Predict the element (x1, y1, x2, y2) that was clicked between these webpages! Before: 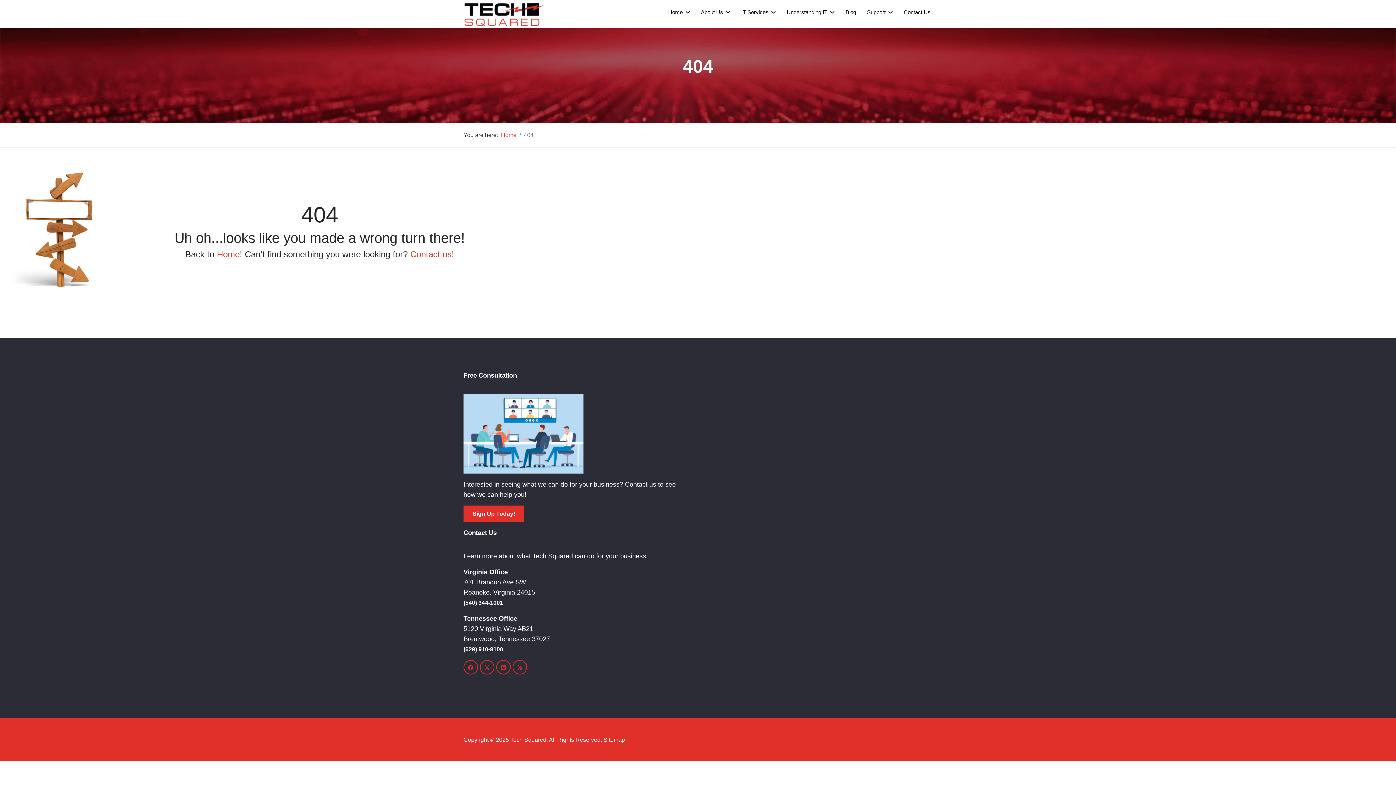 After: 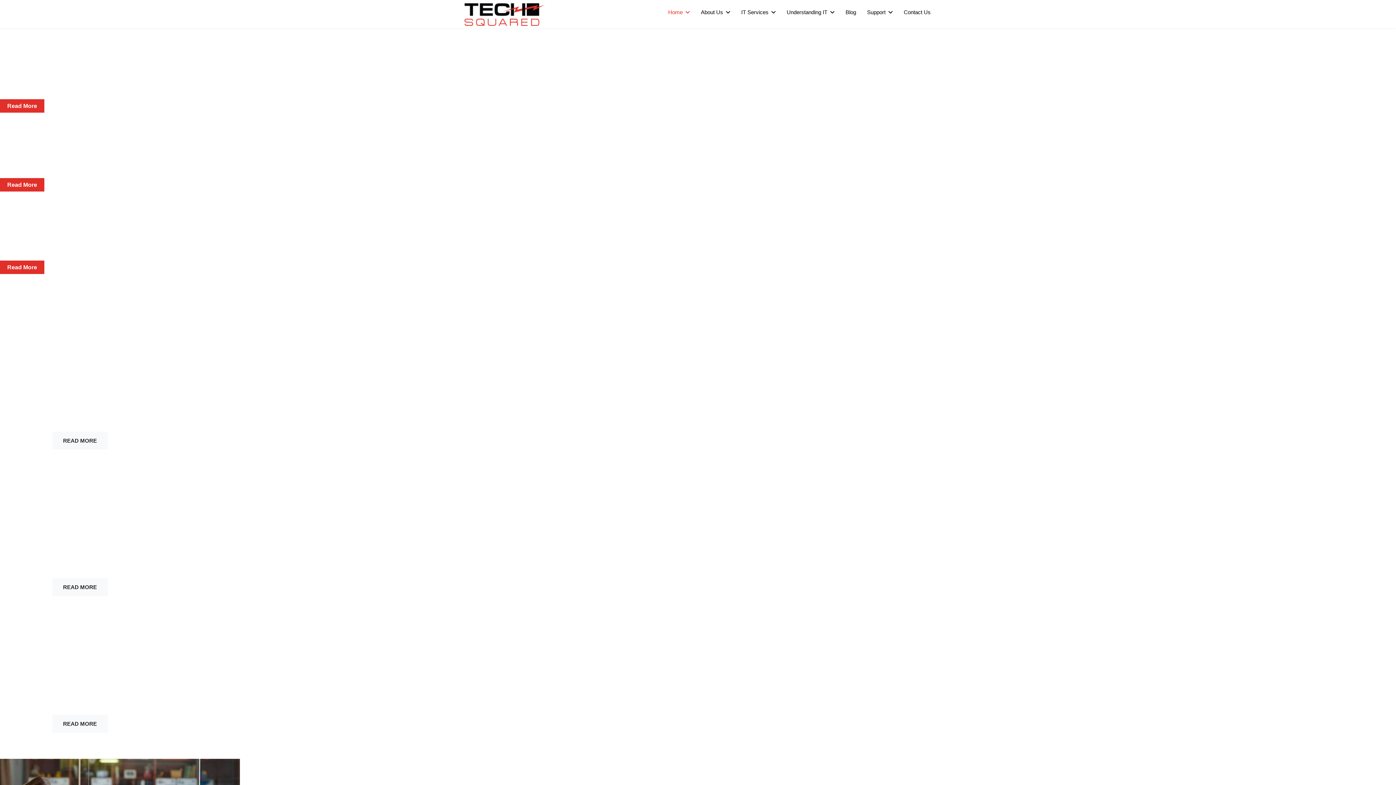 Action: bbox: (662, 1, 695, 23) label: Home